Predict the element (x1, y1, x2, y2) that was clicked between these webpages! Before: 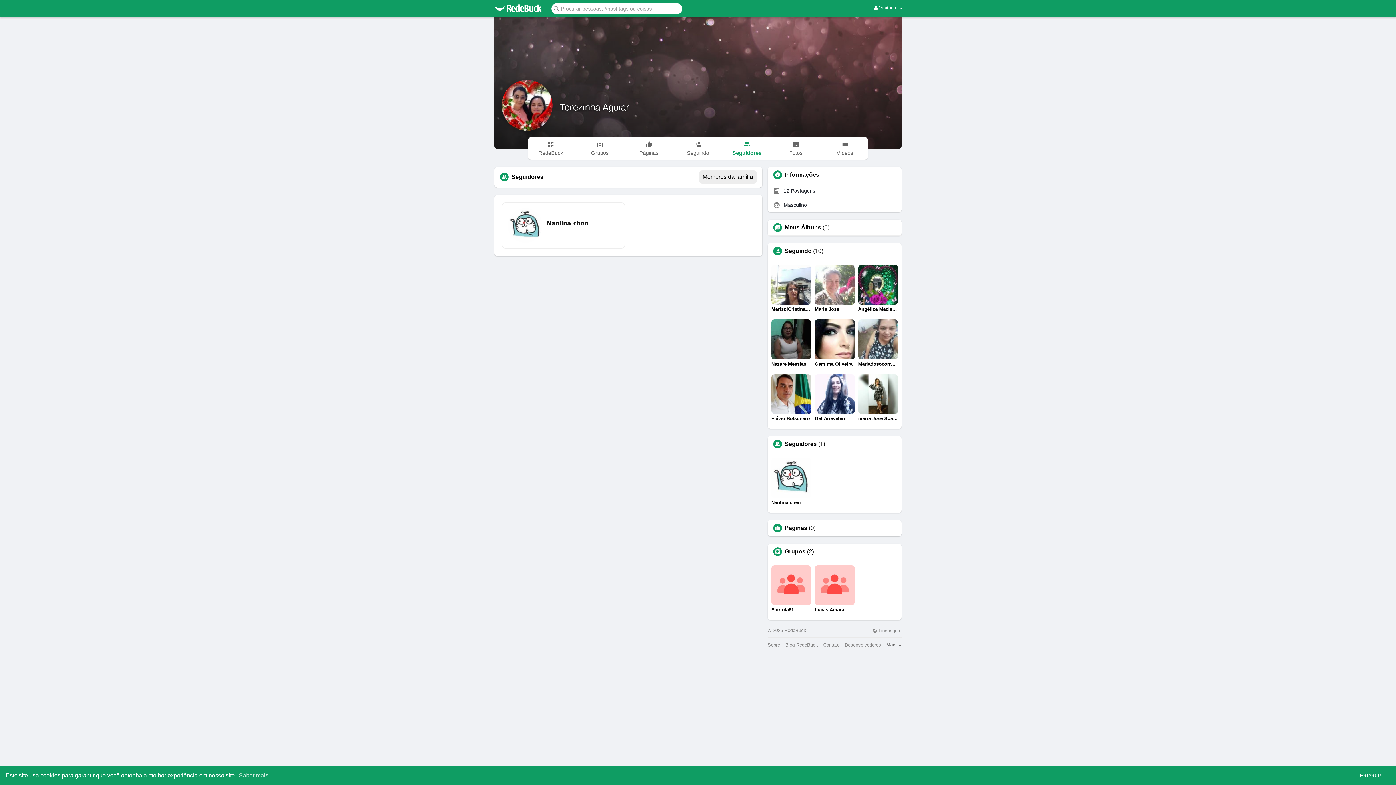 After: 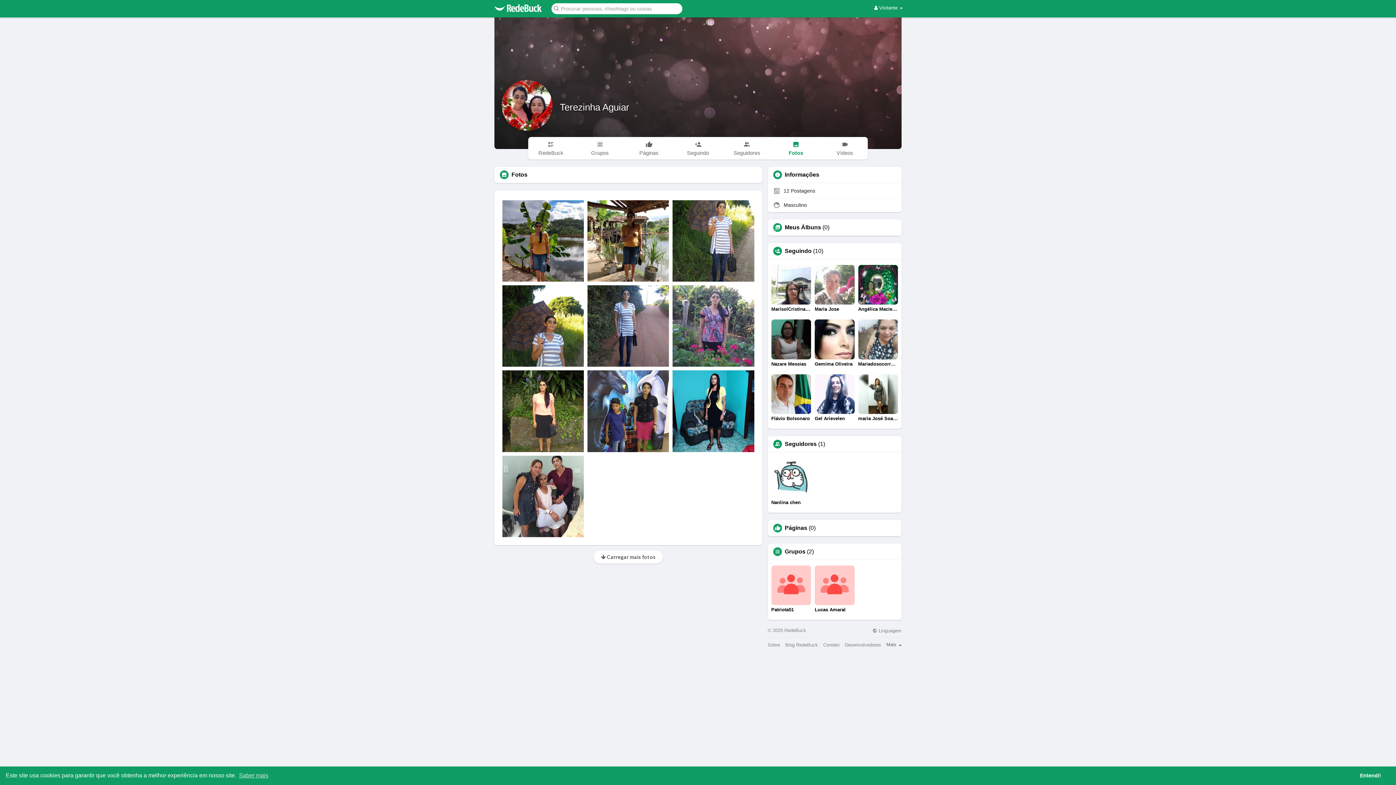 Action: bbox: (773, 137, 818, 159) label: Fotos